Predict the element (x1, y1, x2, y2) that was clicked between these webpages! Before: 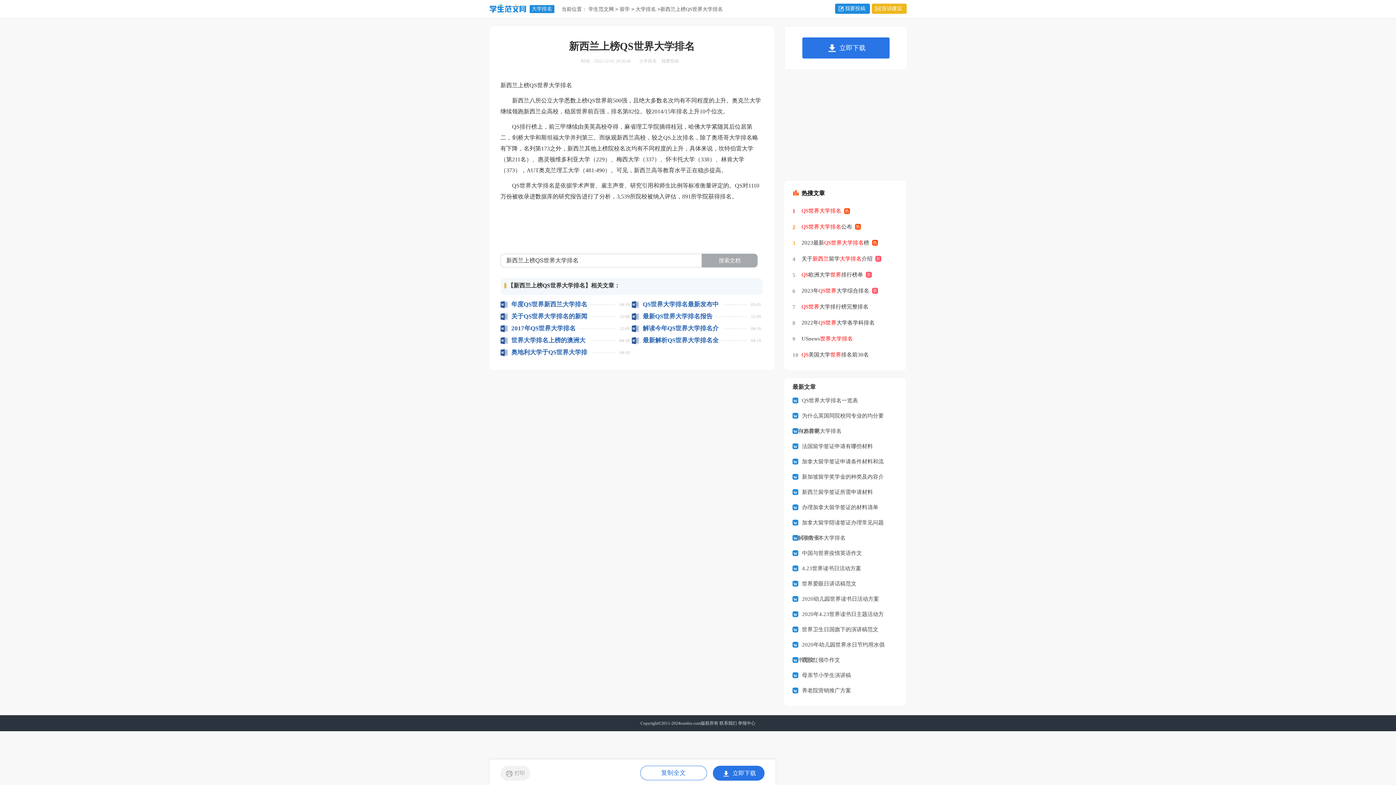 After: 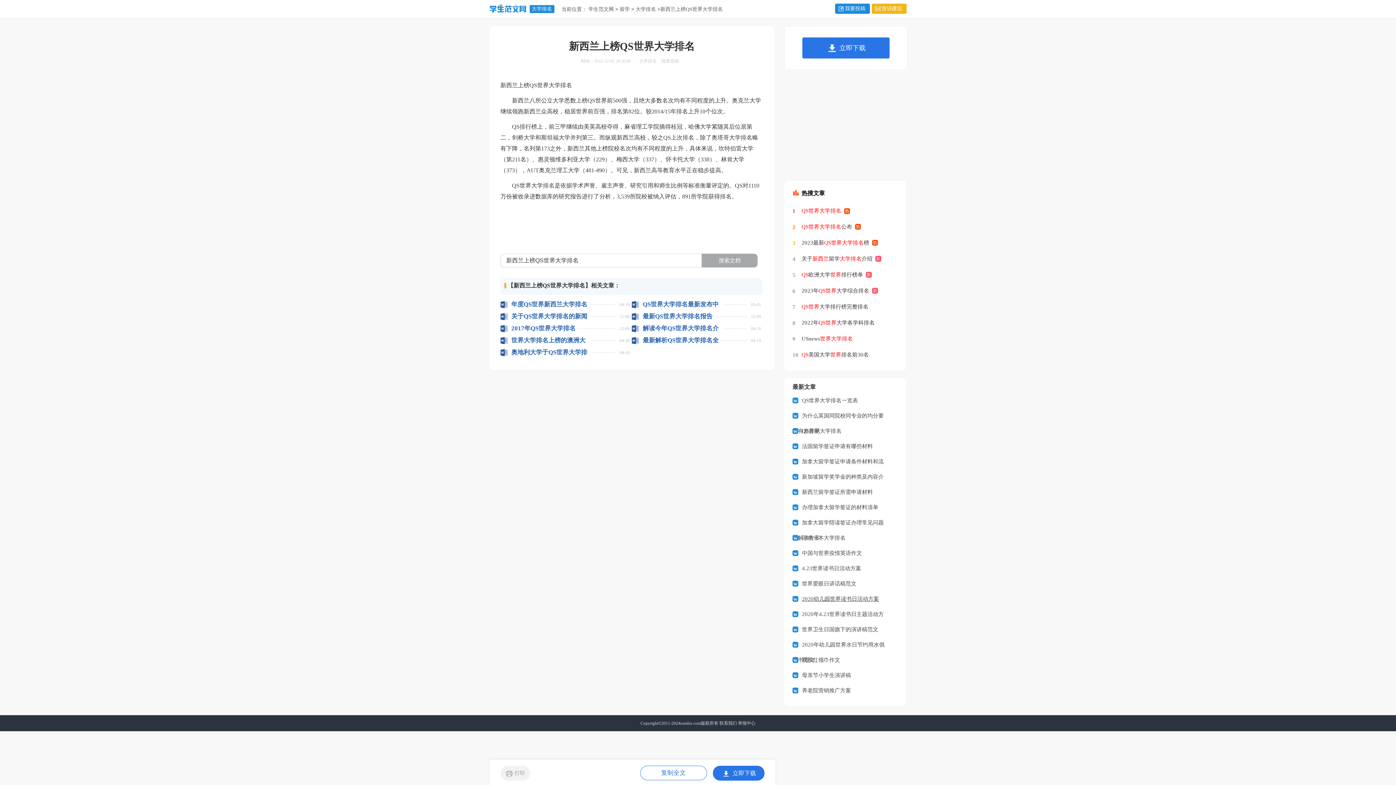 Action: label: 2020幼儿园世界读书日活动方案 bbox: (792, 591, 889, 606)